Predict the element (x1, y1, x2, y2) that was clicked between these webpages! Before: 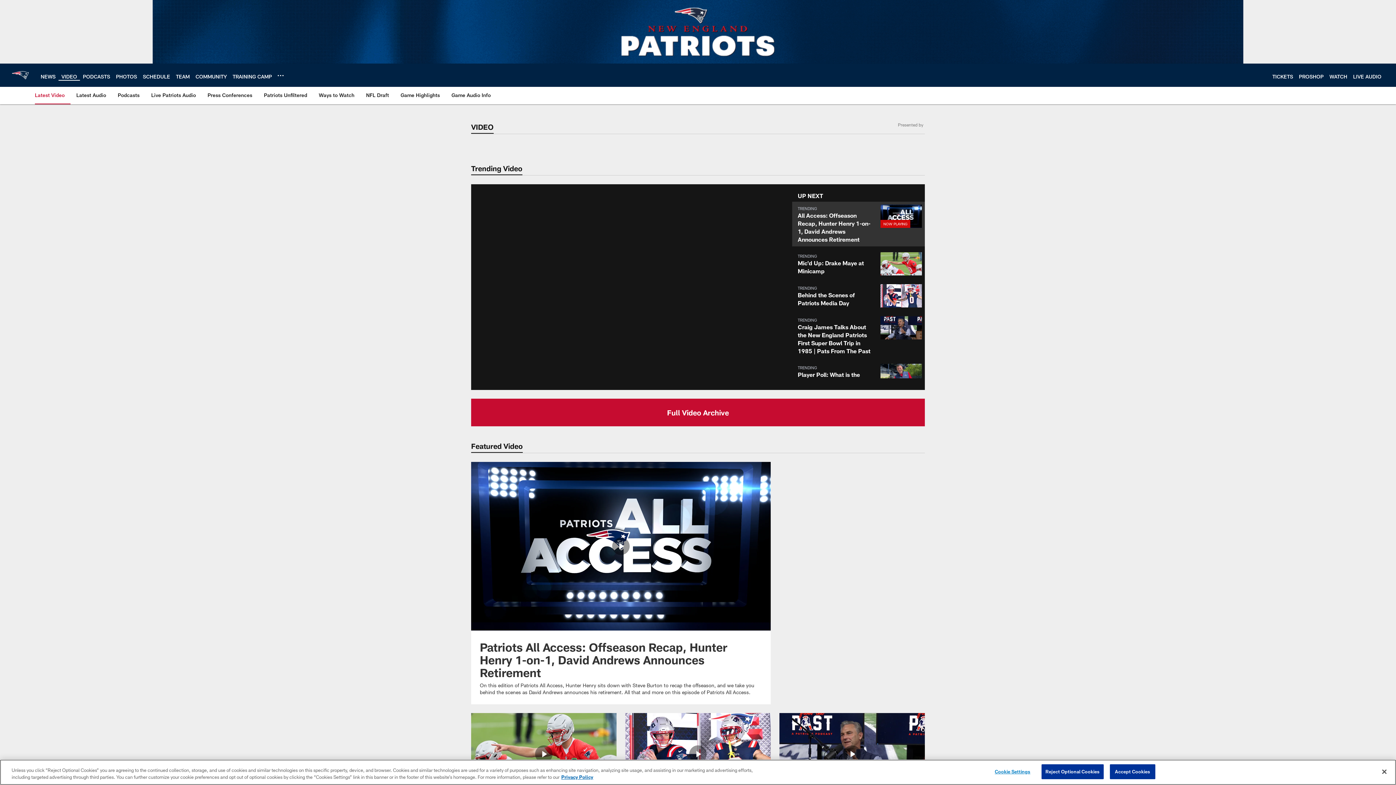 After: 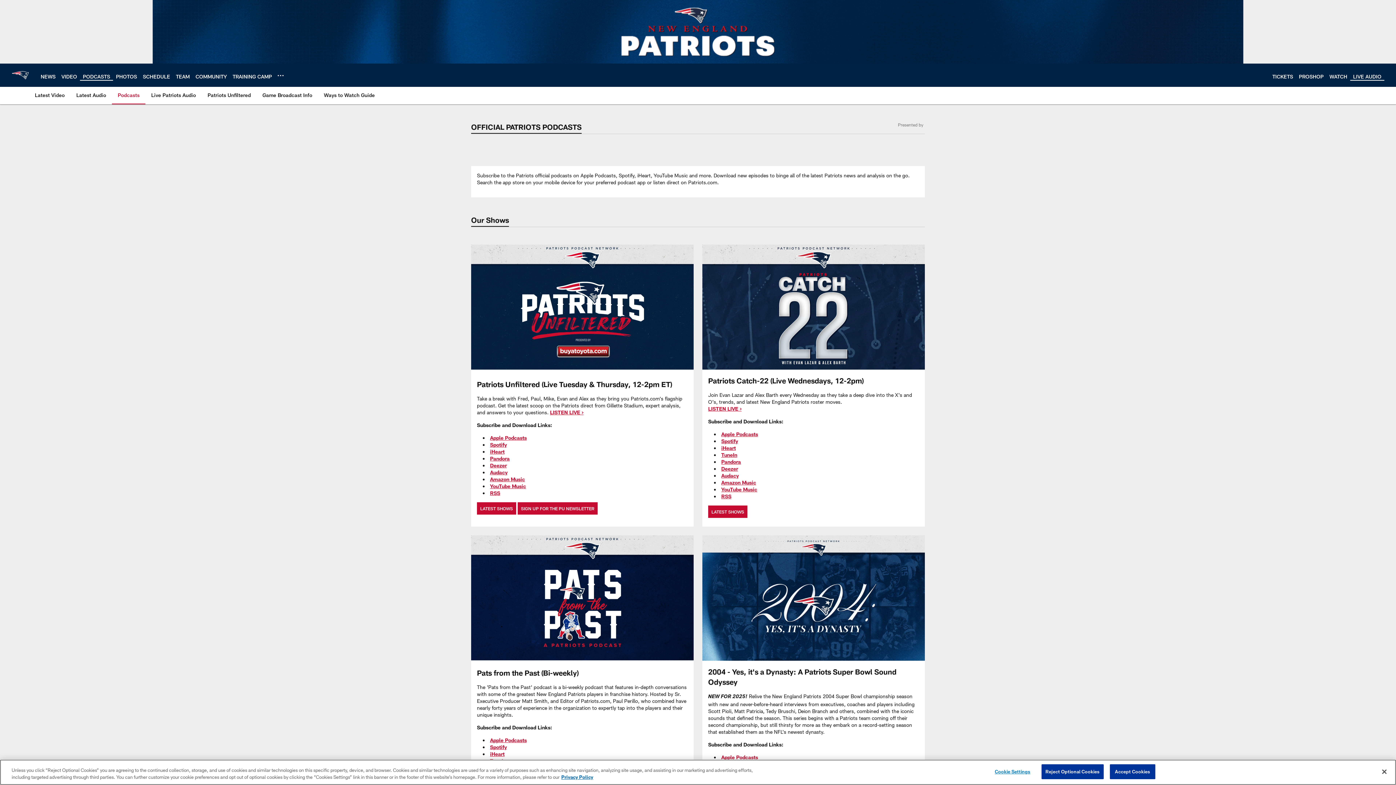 Action: label: PODCASTS bbox: (82, 73, 110, 79)